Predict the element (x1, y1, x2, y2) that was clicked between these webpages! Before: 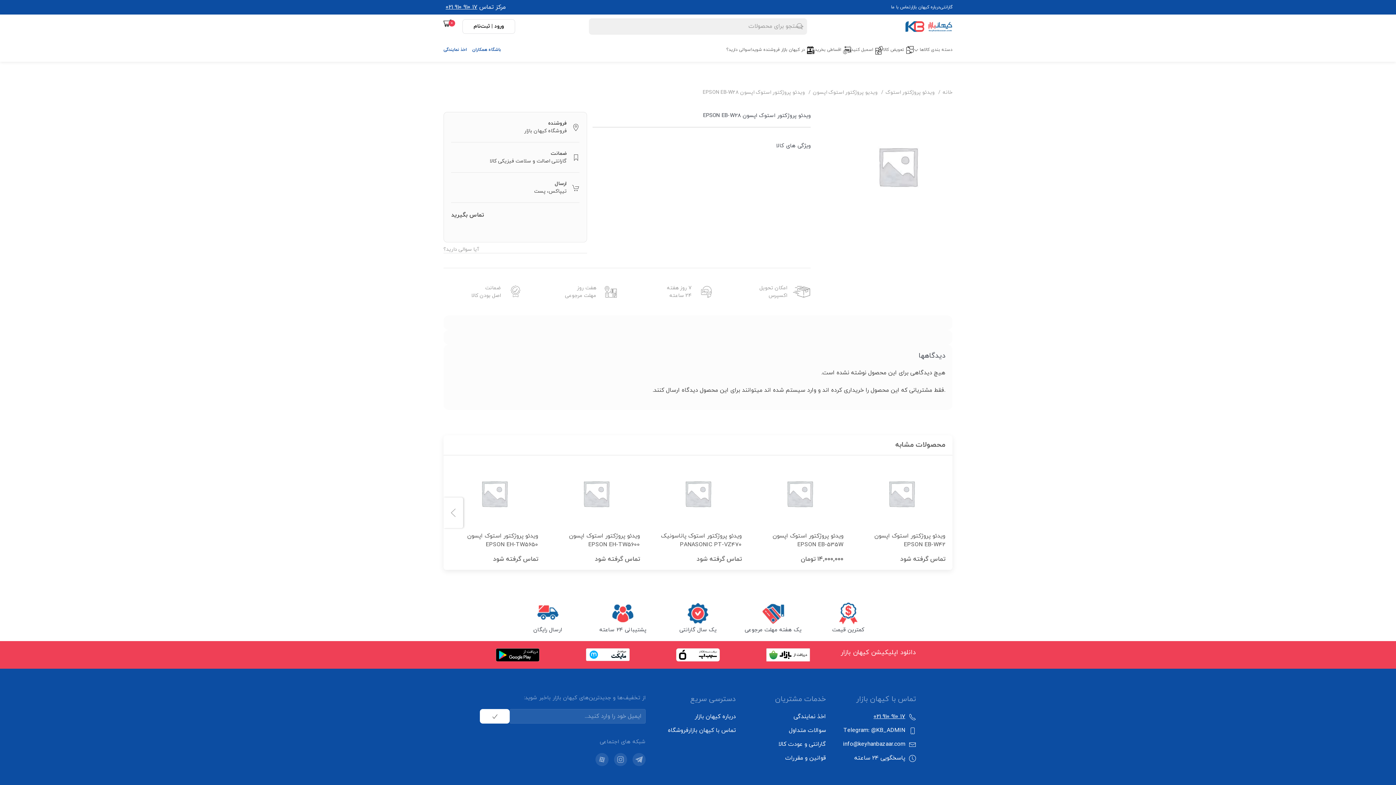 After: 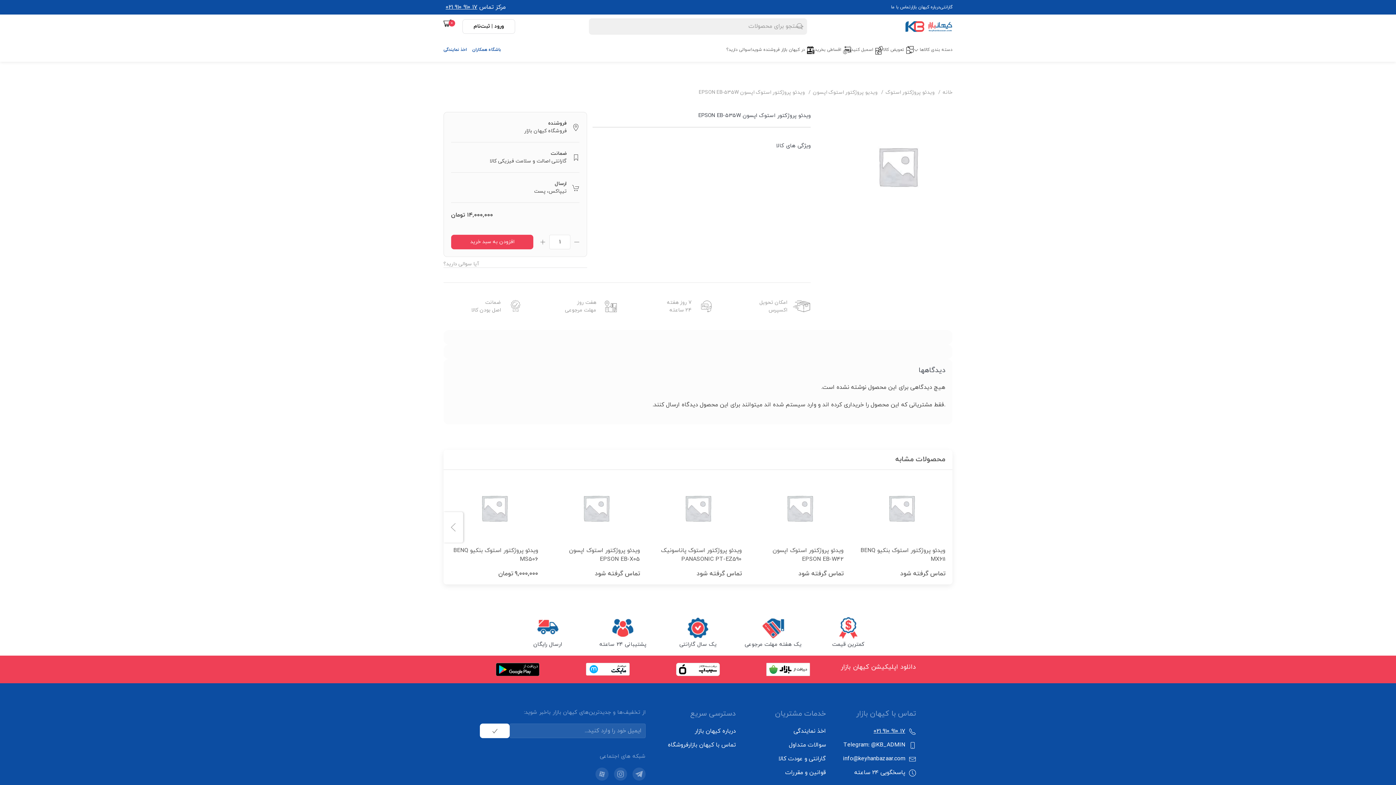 Action: bbox: (749, 455, 850, 532)